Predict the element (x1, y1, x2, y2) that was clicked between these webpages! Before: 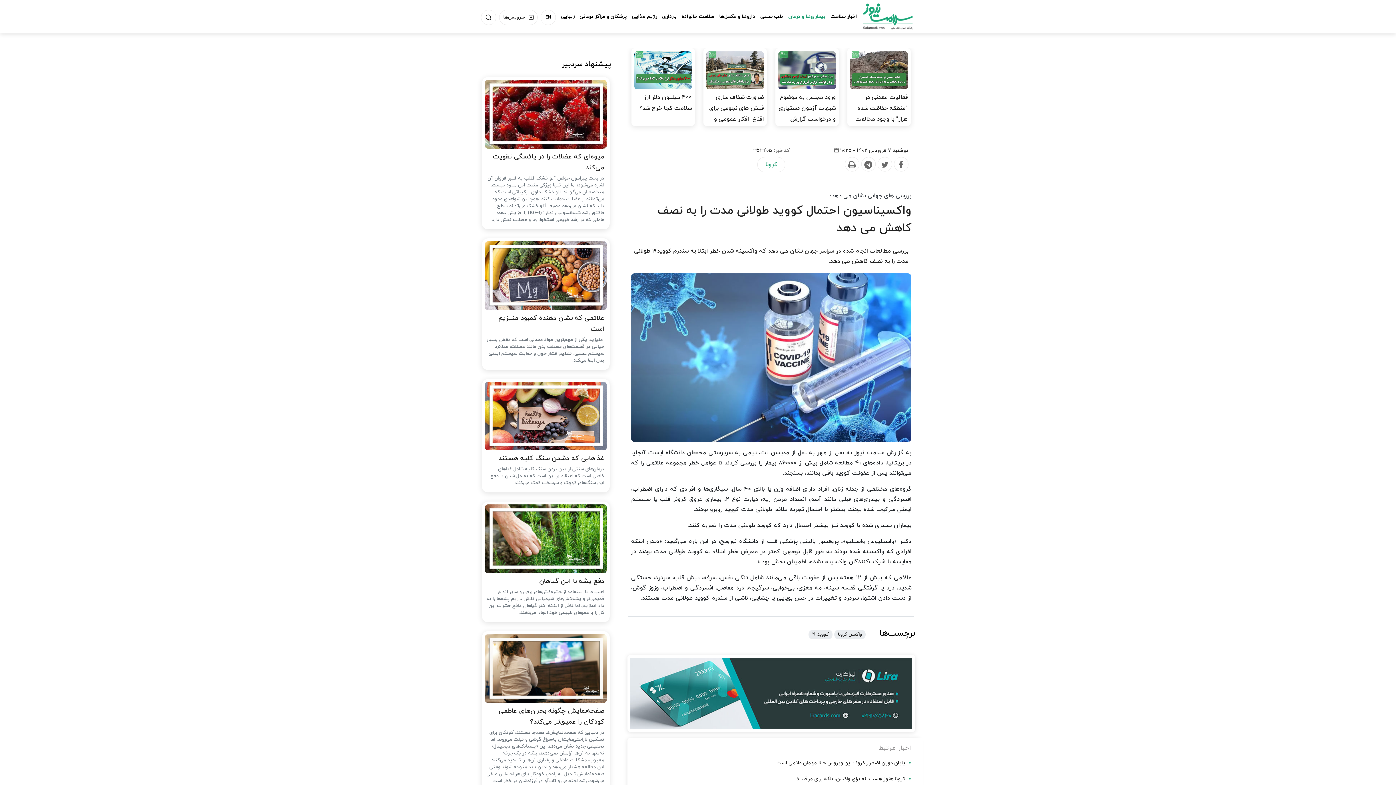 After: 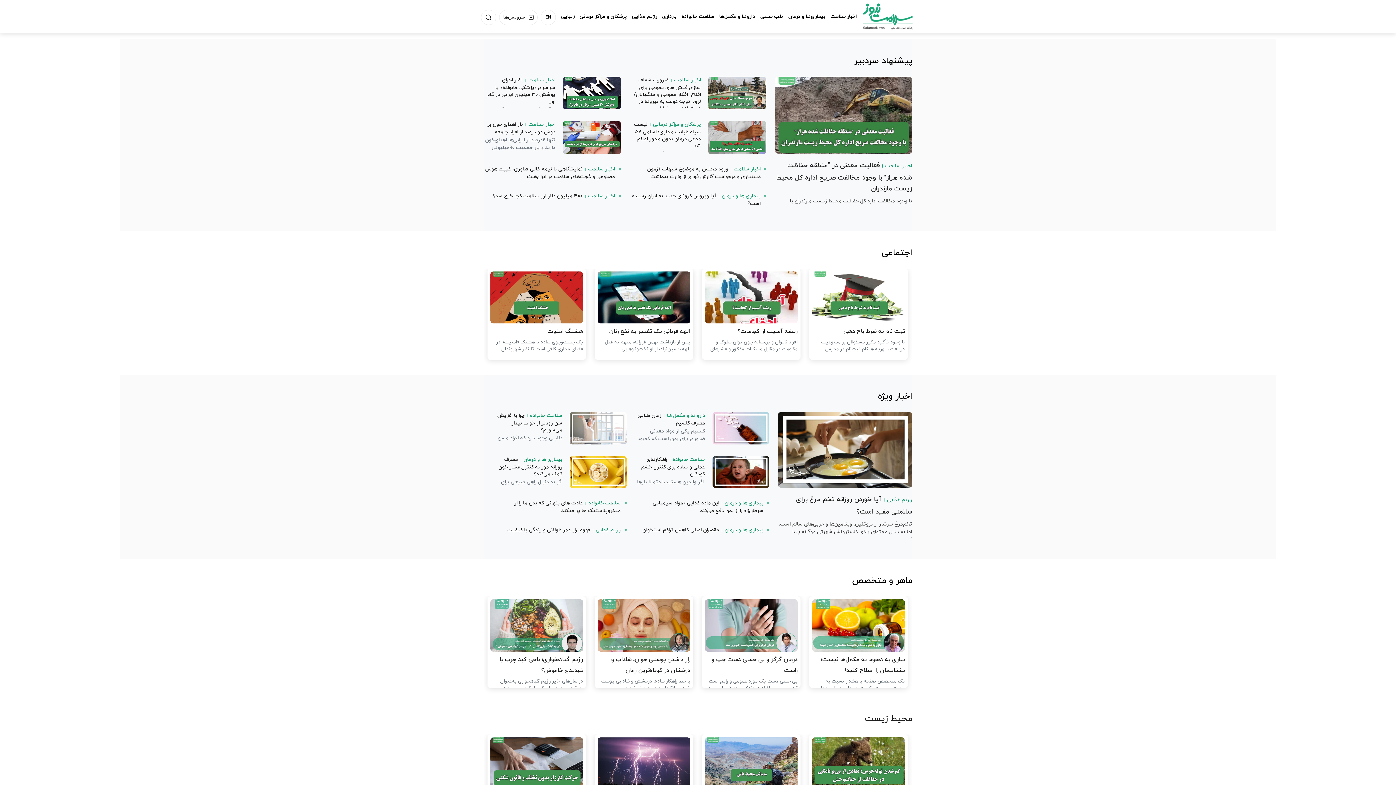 Action: bbox: (847, 1, 915, 30) label: سلامت نیوز